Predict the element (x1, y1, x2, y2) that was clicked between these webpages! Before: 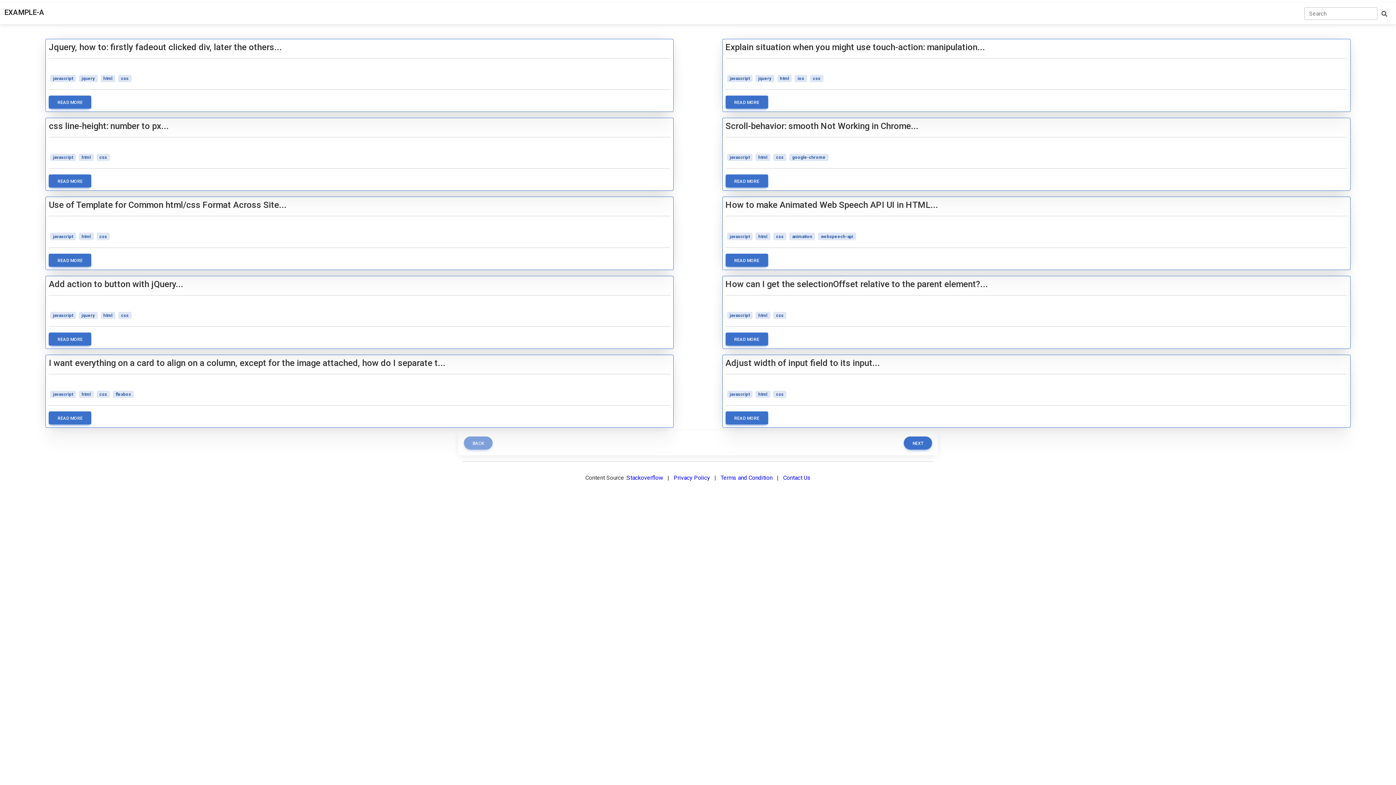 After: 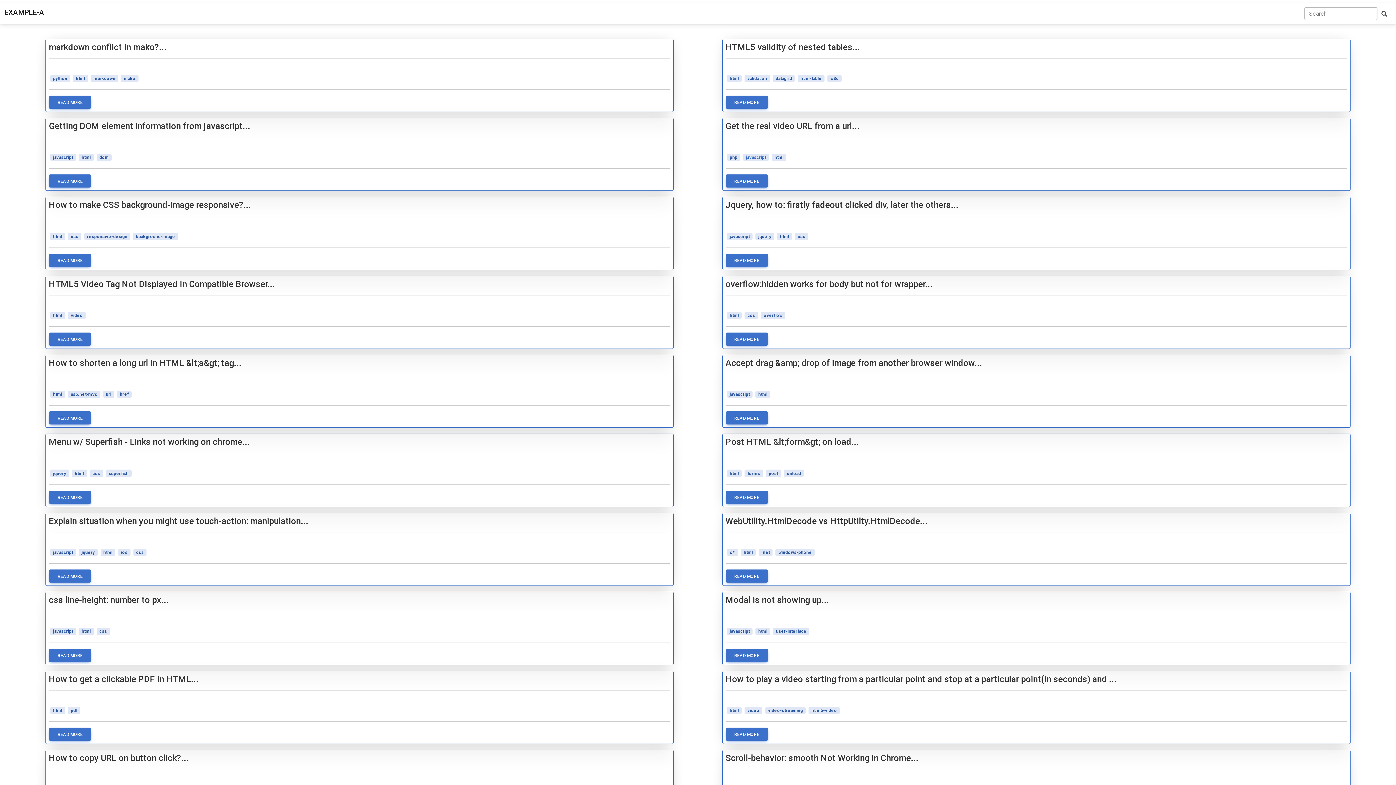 Action: bbox: (755, 153, 770, 161) label: html